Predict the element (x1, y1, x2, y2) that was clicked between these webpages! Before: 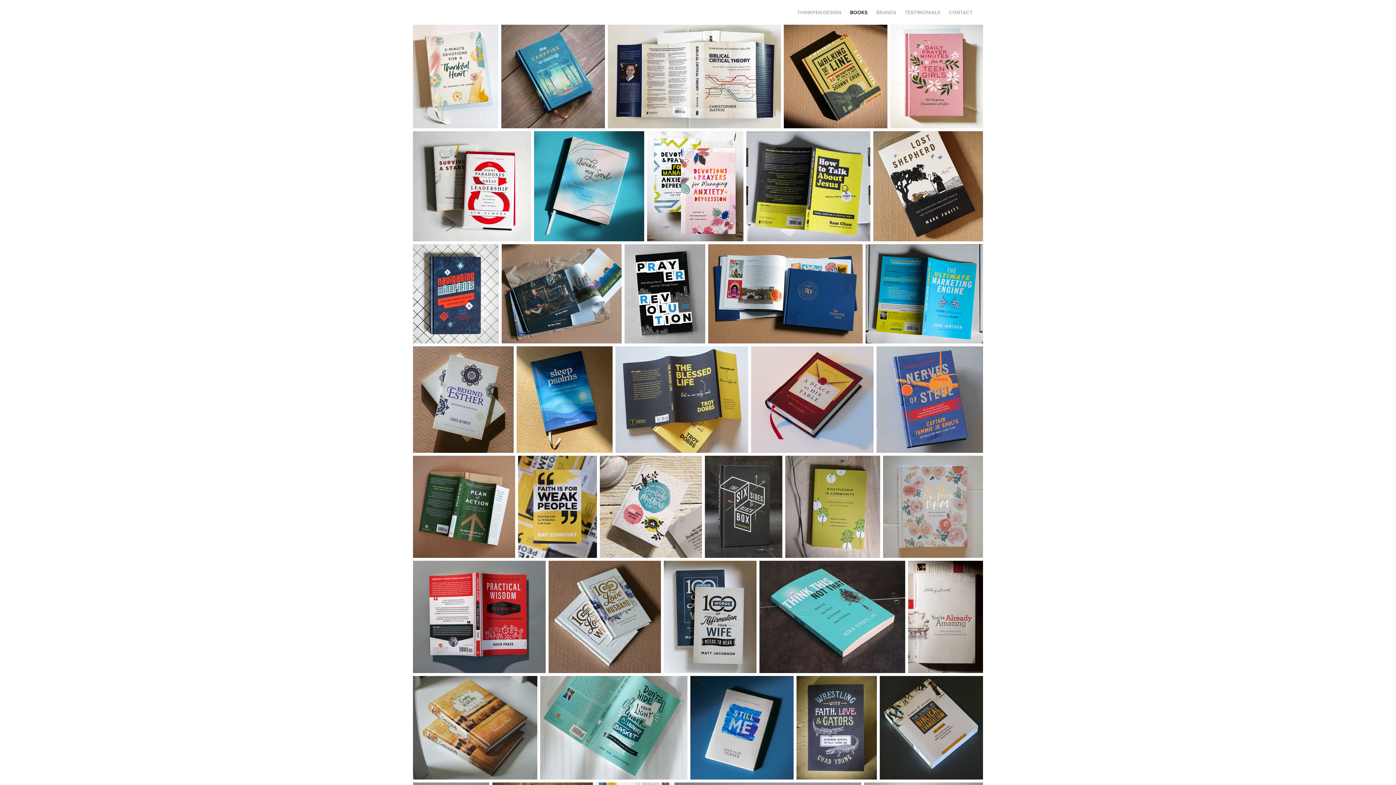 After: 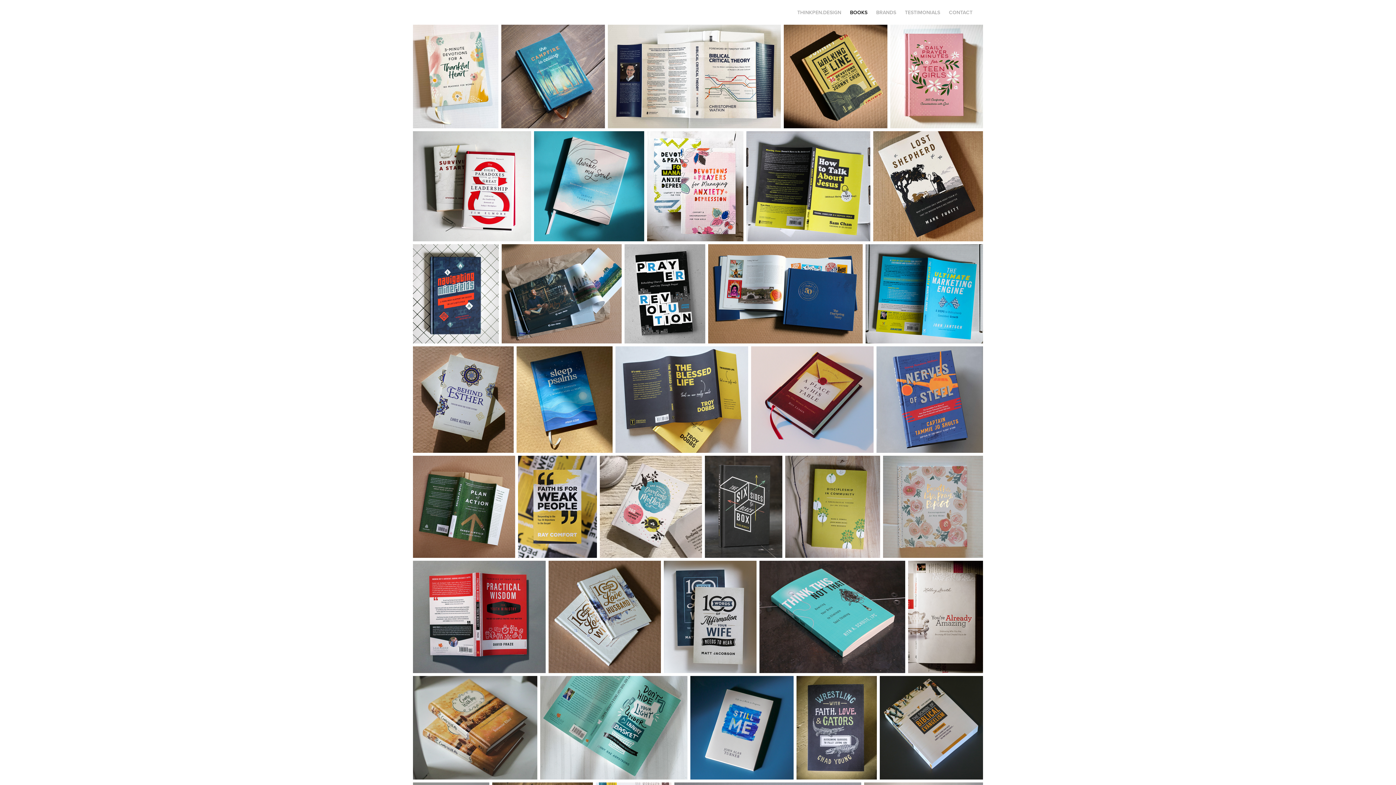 Action: bbox: (850, 8, 867, 16) label: BOOKS